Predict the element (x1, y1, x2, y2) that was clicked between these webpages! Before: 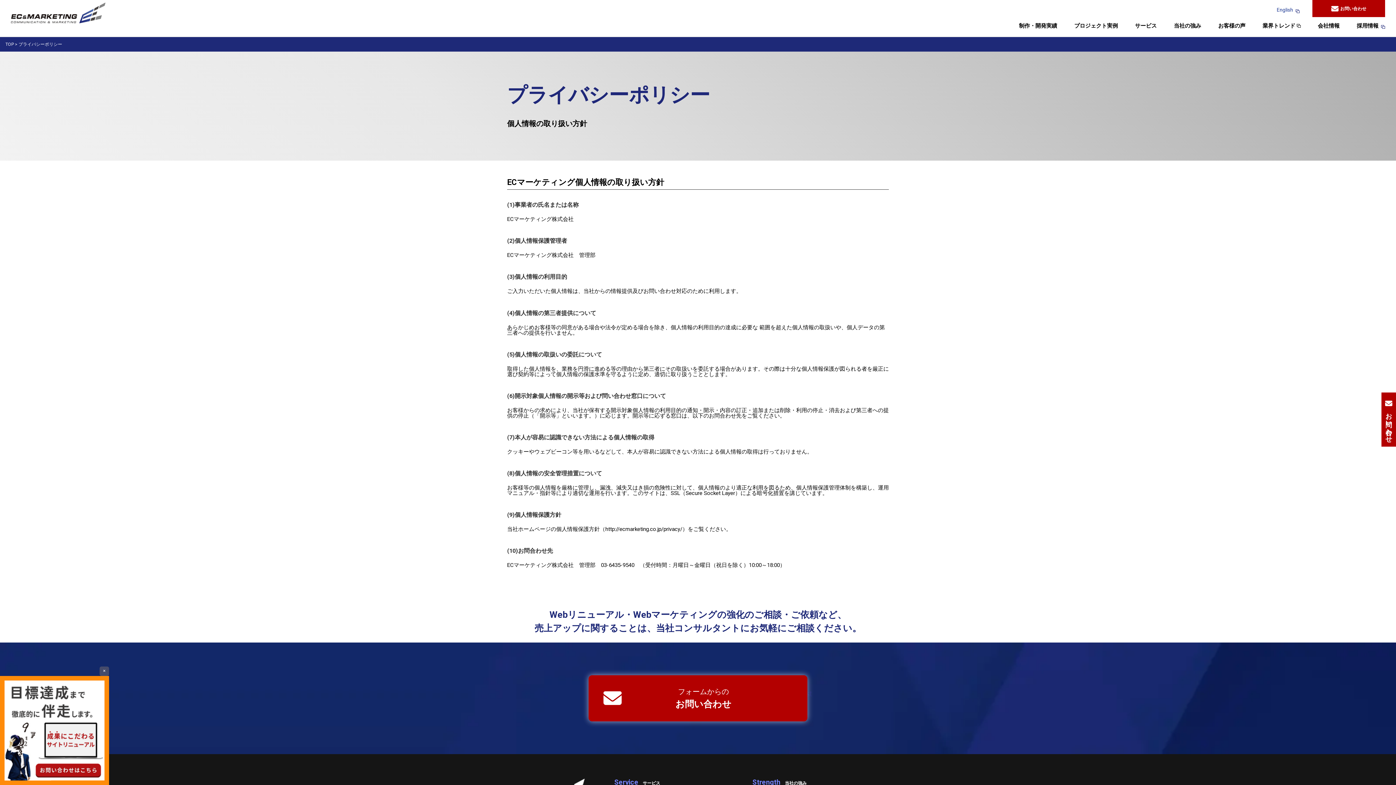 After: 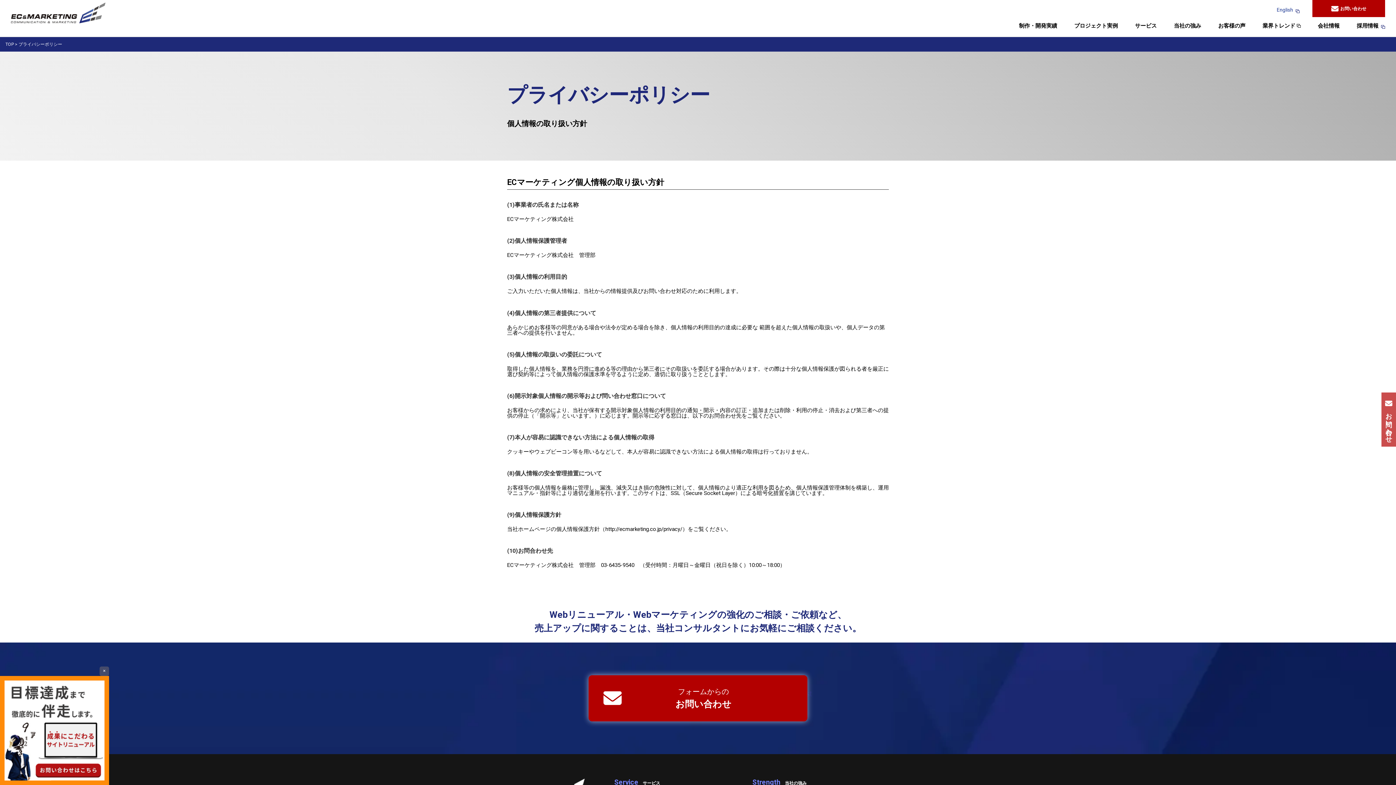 Action: bbox: (1381, 392, 1396, 446) label: お問い合わせ